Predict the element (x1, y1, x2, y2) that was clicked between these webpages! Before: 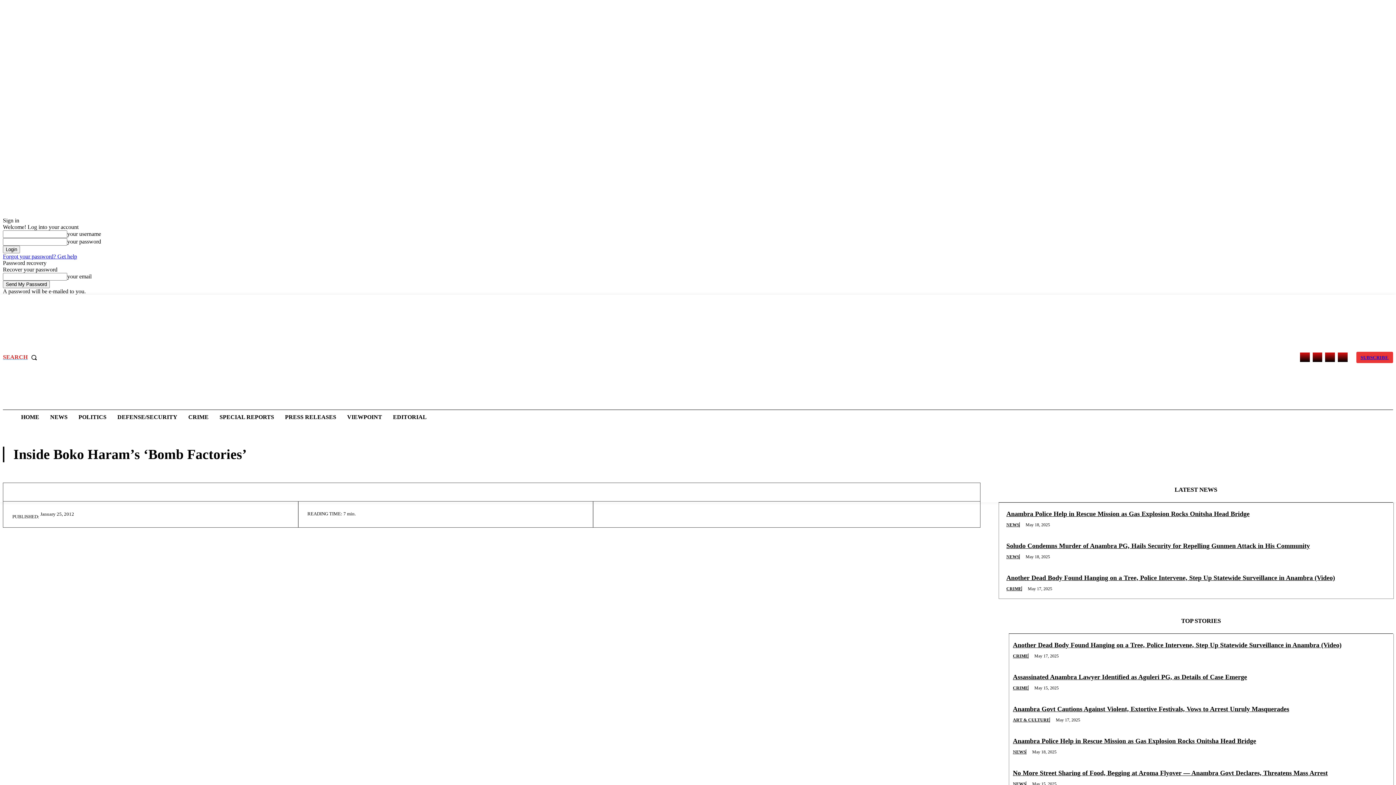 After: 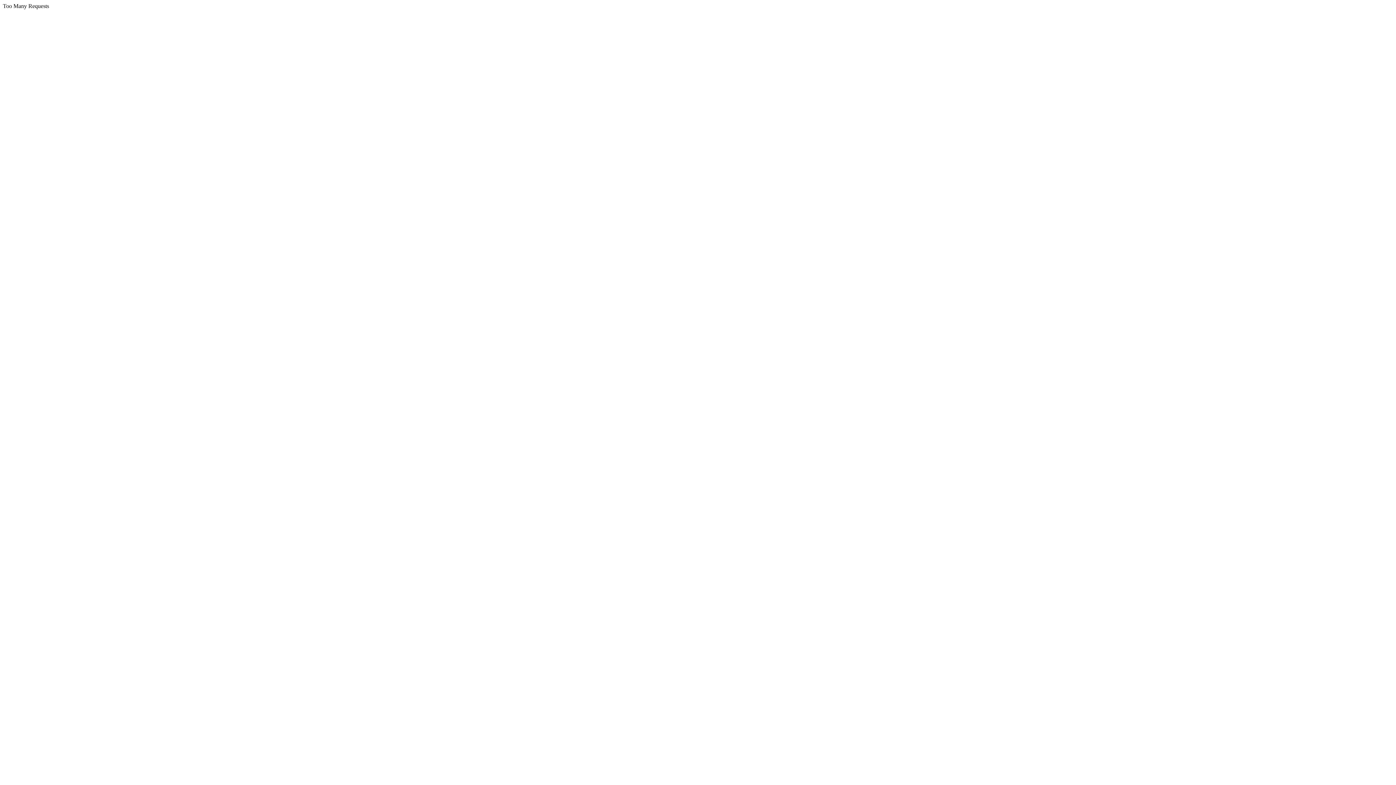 Action: label: VIEWPOINT bbox: (343, 409, 385, 425)